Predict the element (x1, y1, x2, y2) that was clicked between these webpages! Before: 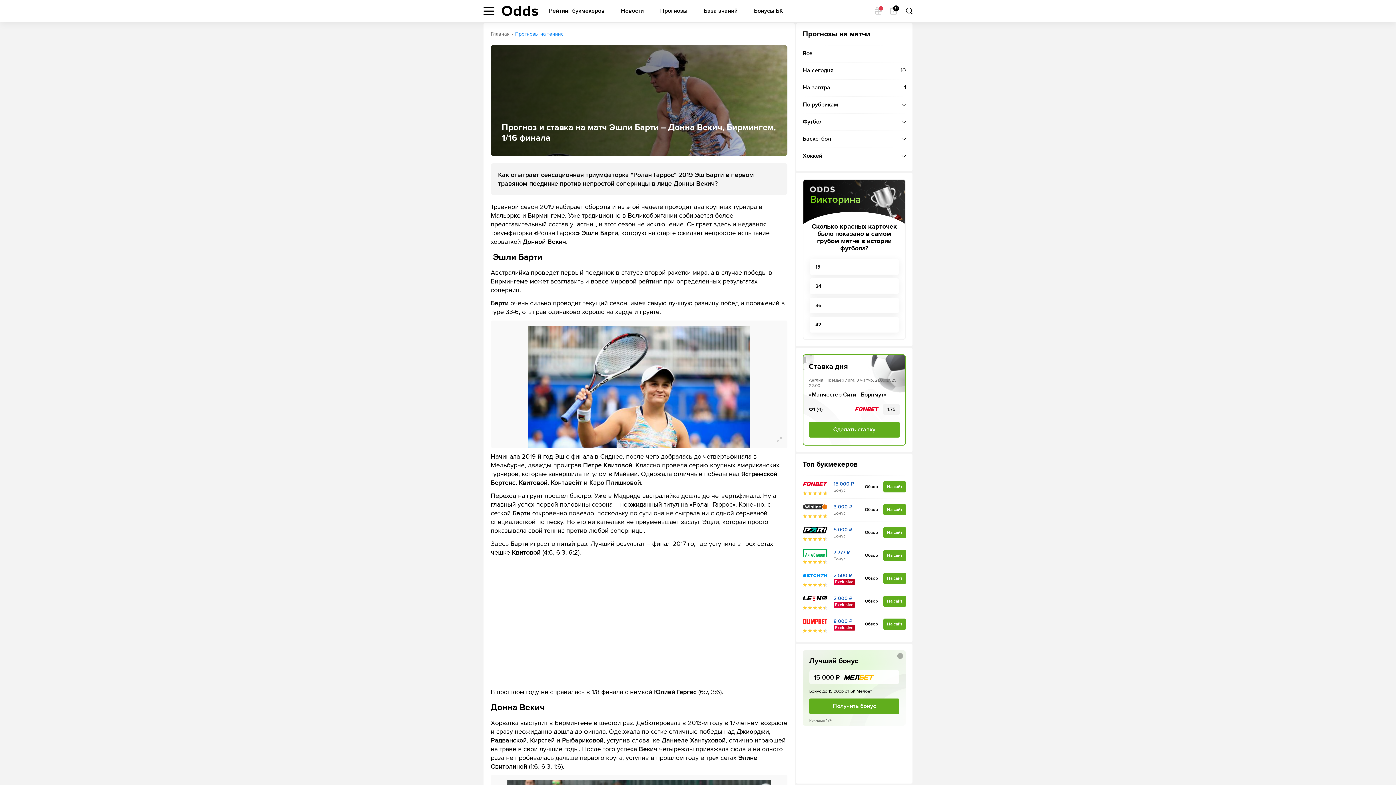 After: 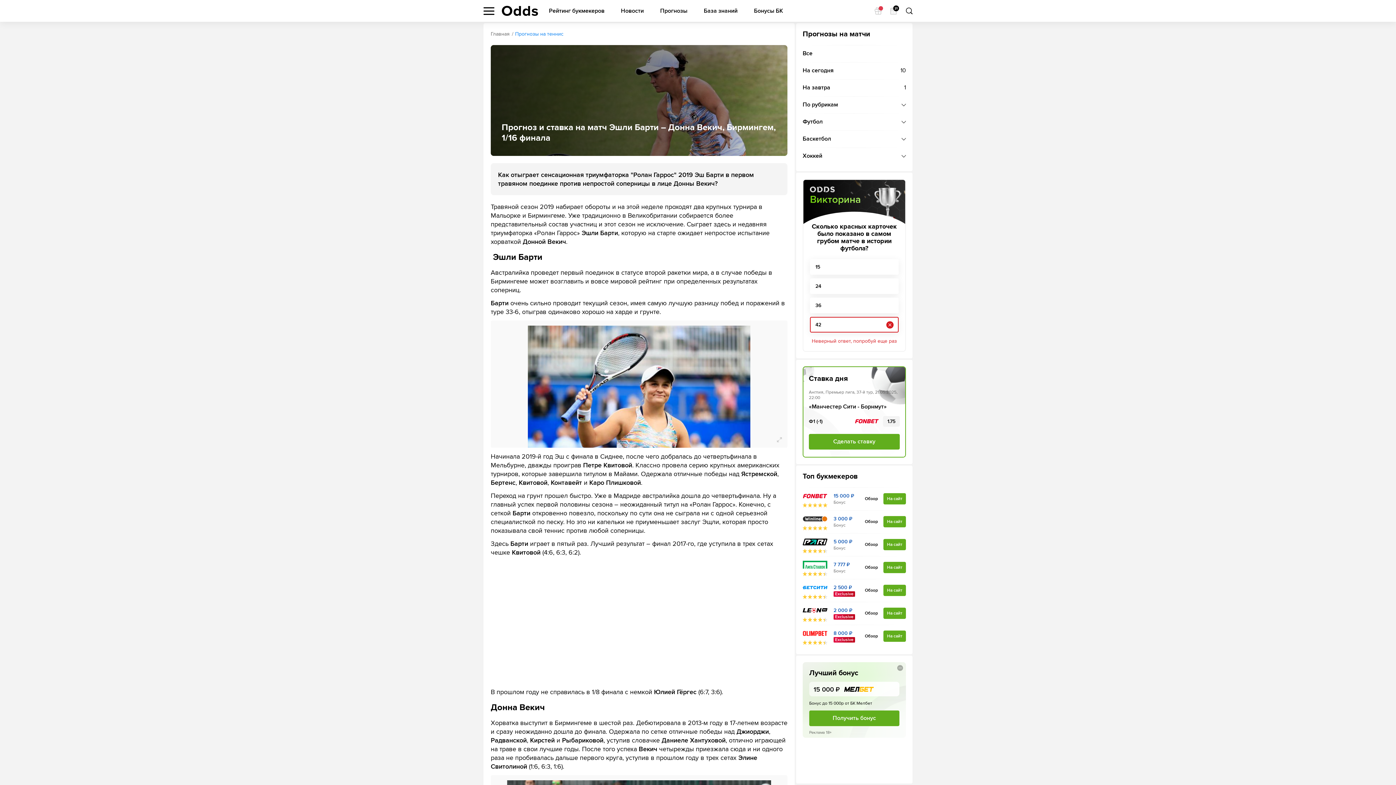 Action: bbox: (810, 317, 898, 332) label: 42